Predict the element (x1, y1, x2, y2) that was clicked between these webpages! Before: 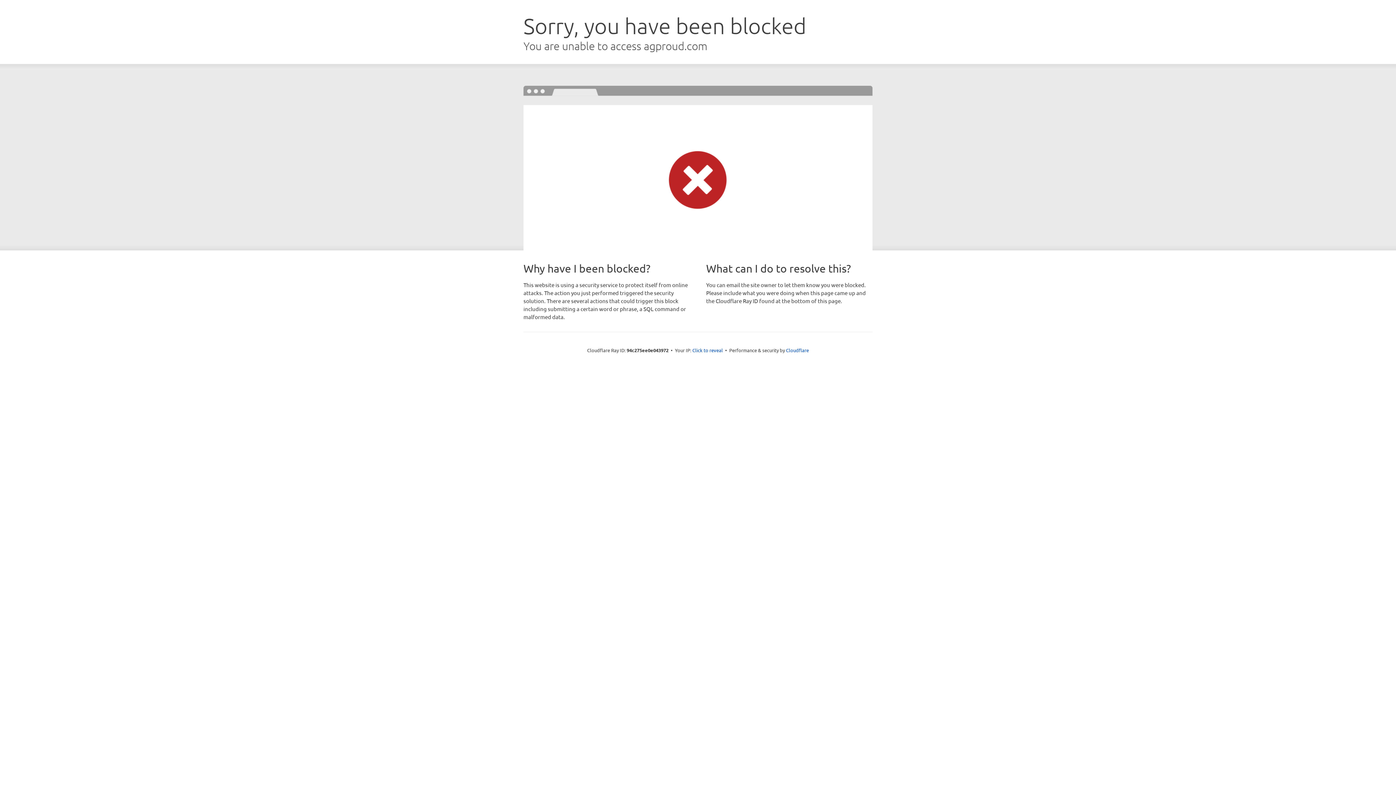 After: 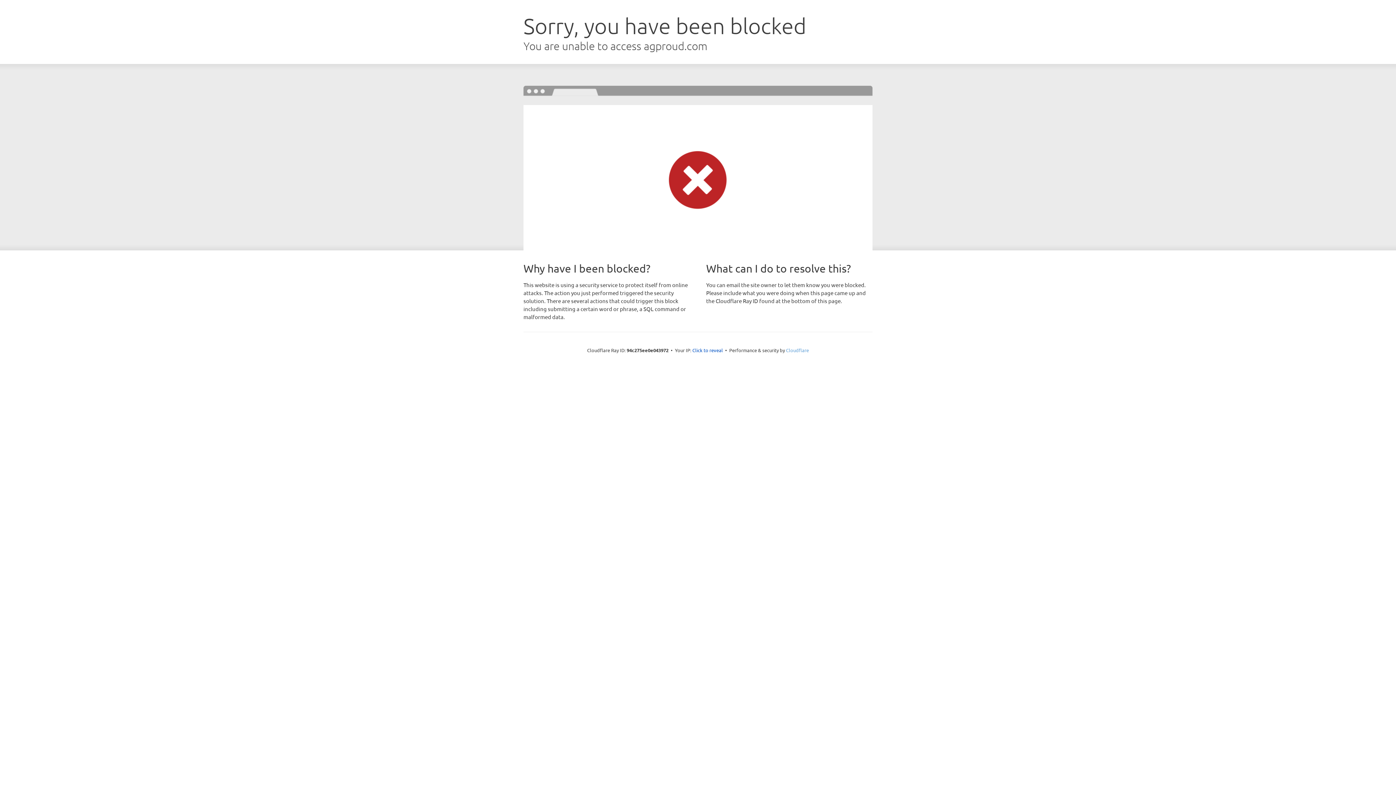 Action: bbox: (786, 347, 809, 353) label: Cloudflare